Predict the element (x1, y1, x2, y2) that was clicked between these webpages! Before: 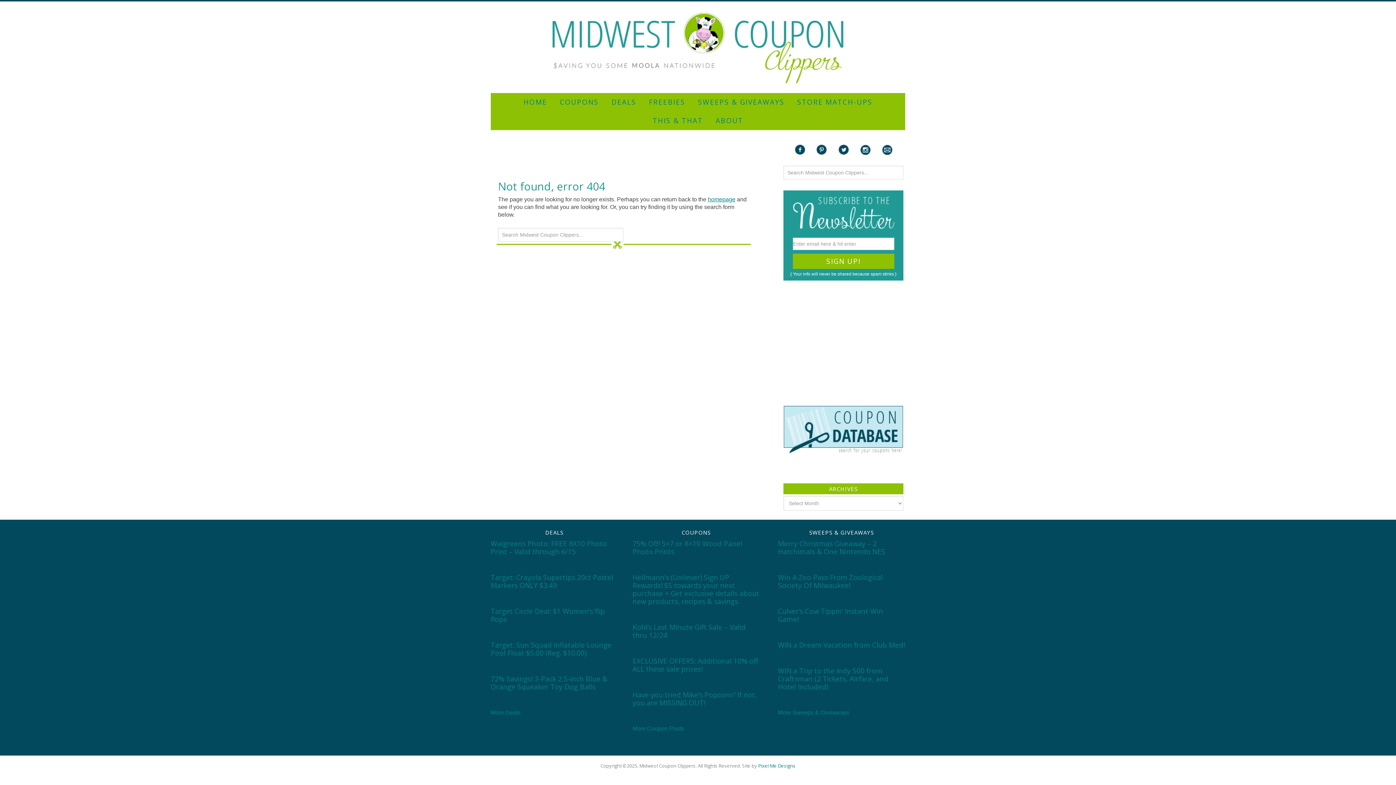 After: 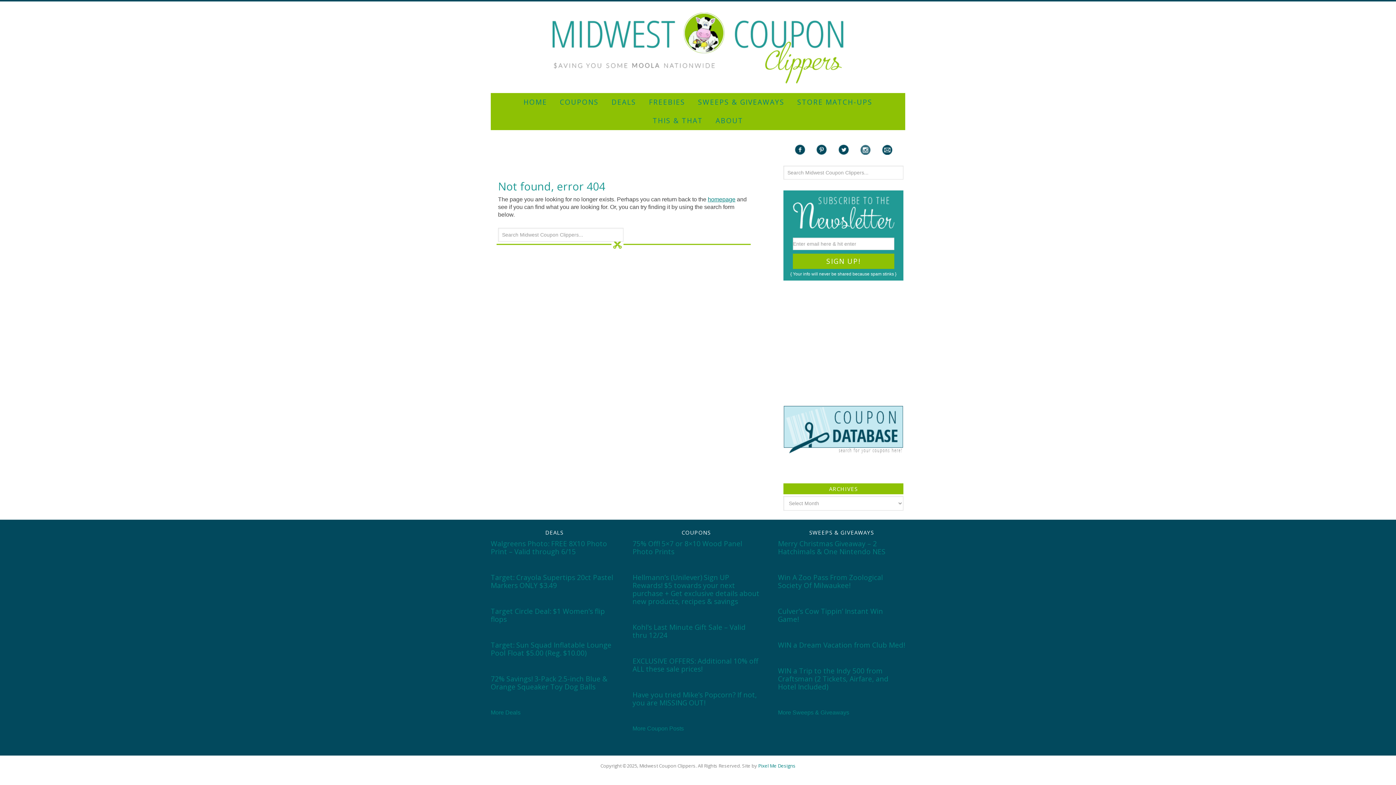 Action: bbox: (860, 144, 870, 154)